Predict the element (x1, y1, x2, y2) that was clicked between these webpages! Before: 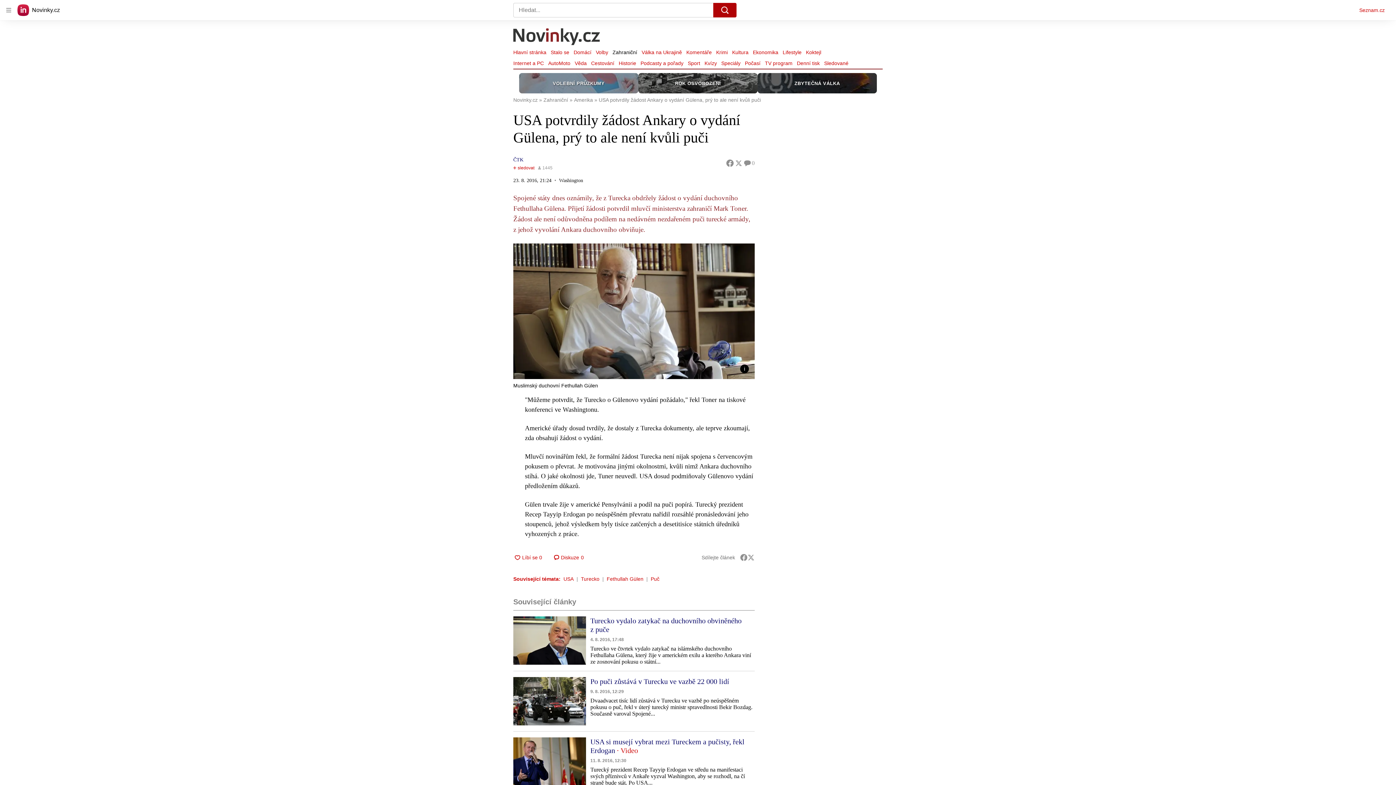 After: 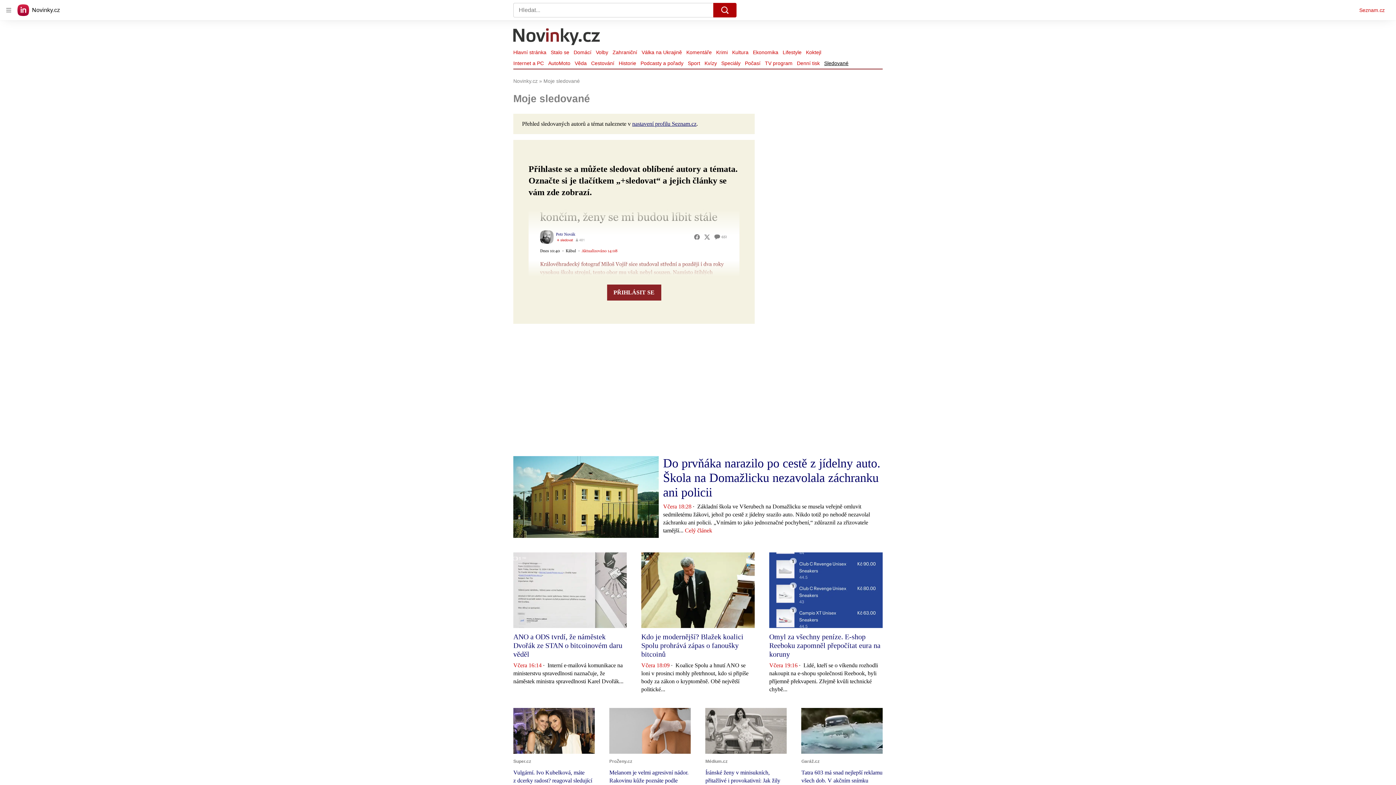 Action: bbox: (822, 58, 850, 68) label: Sledované